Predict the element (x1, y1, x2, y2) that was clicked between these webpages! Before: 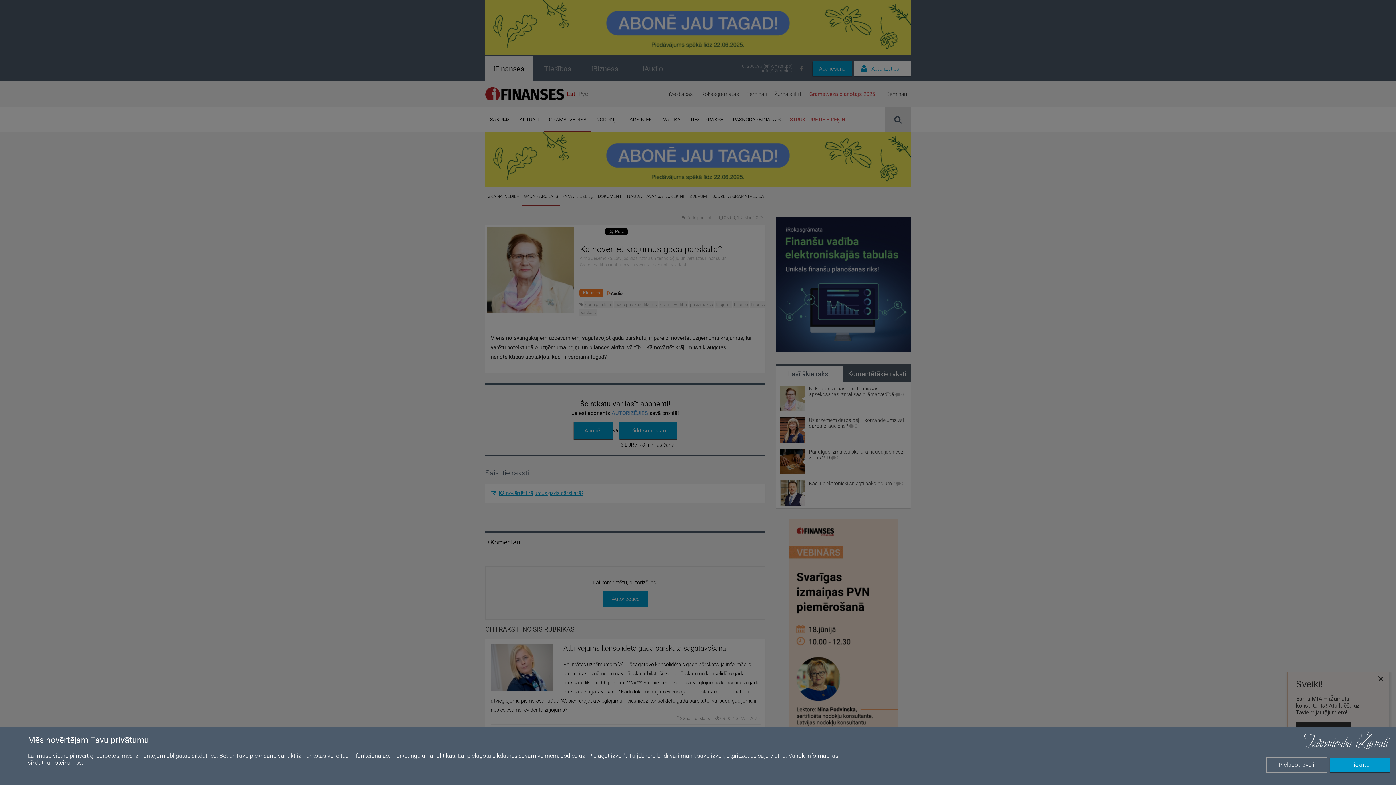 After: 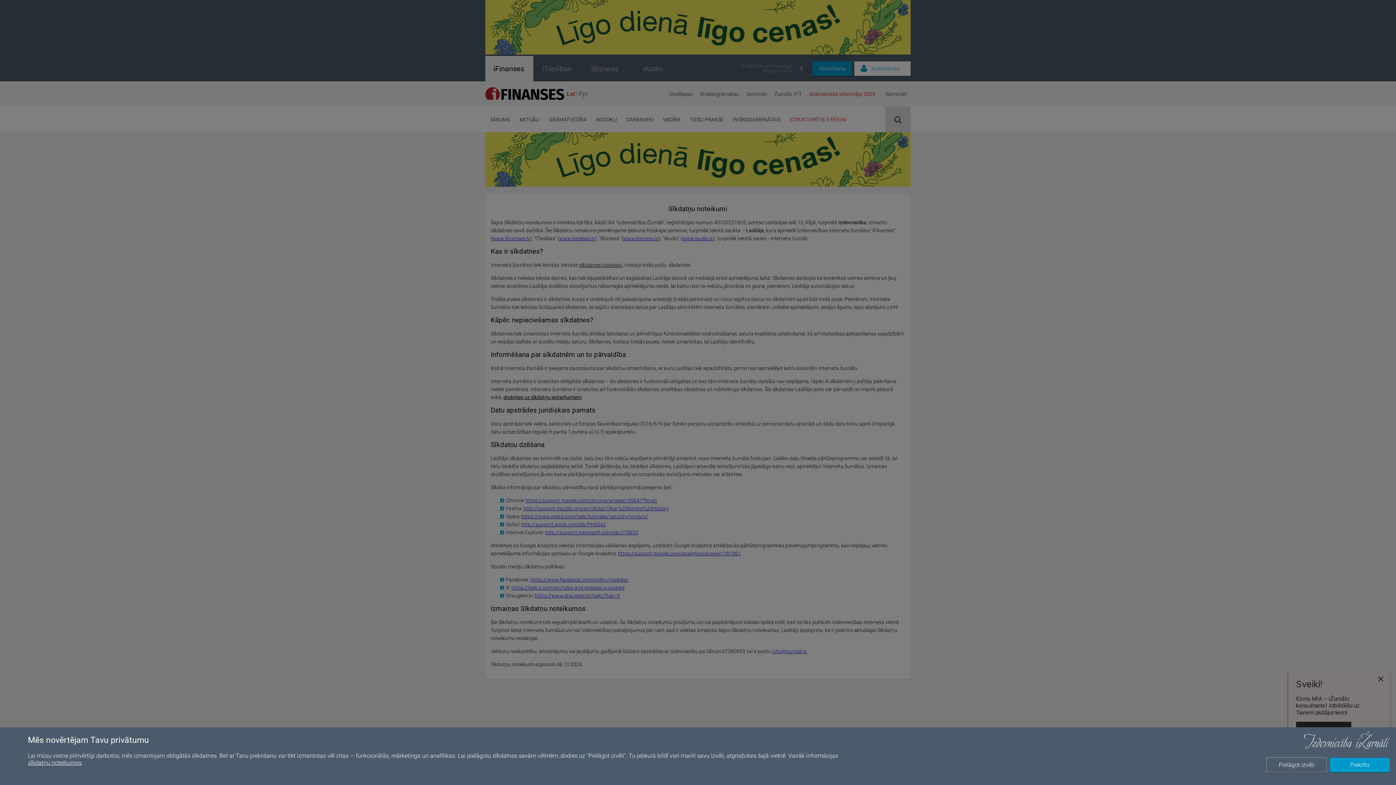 Action: label: sīkdatņu noteikumos bbox: (27, 759, 81, 766)